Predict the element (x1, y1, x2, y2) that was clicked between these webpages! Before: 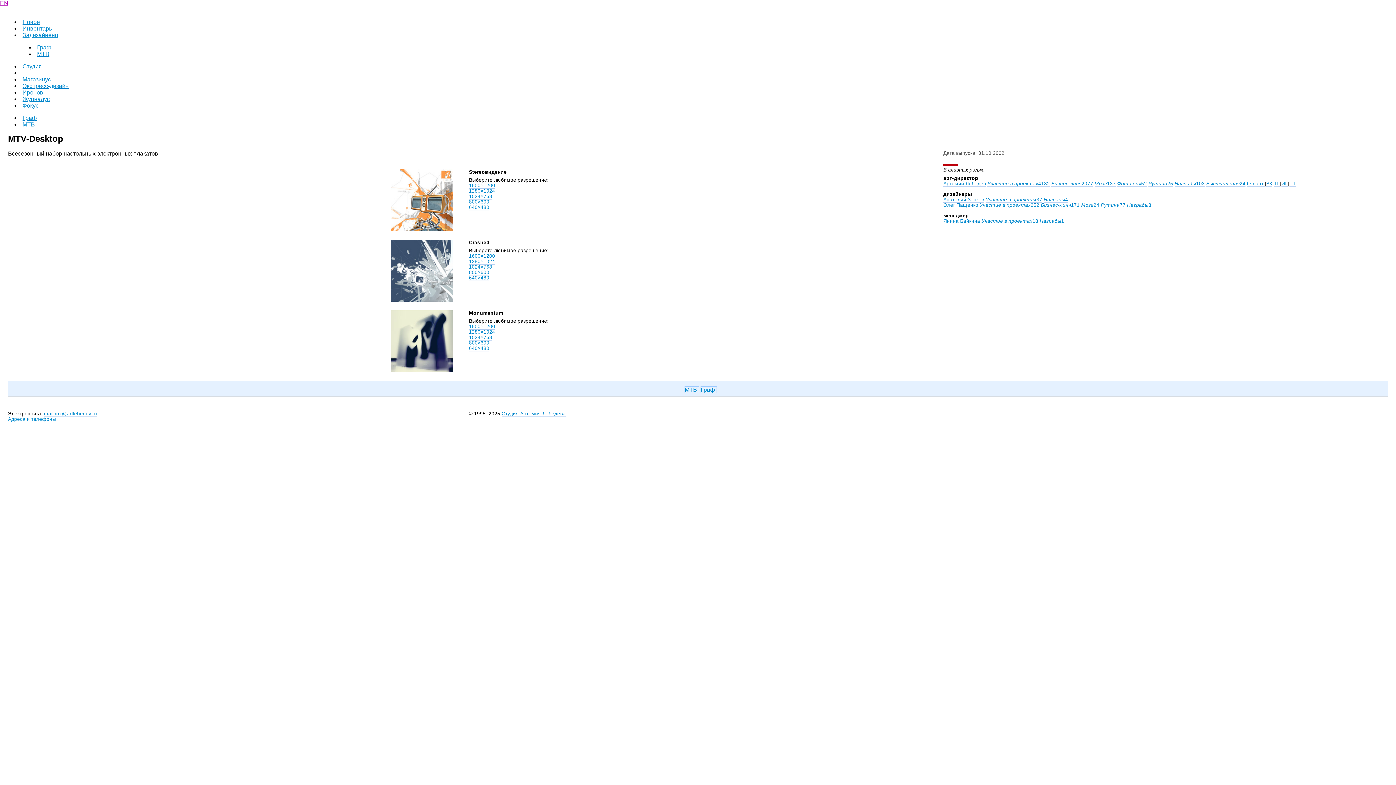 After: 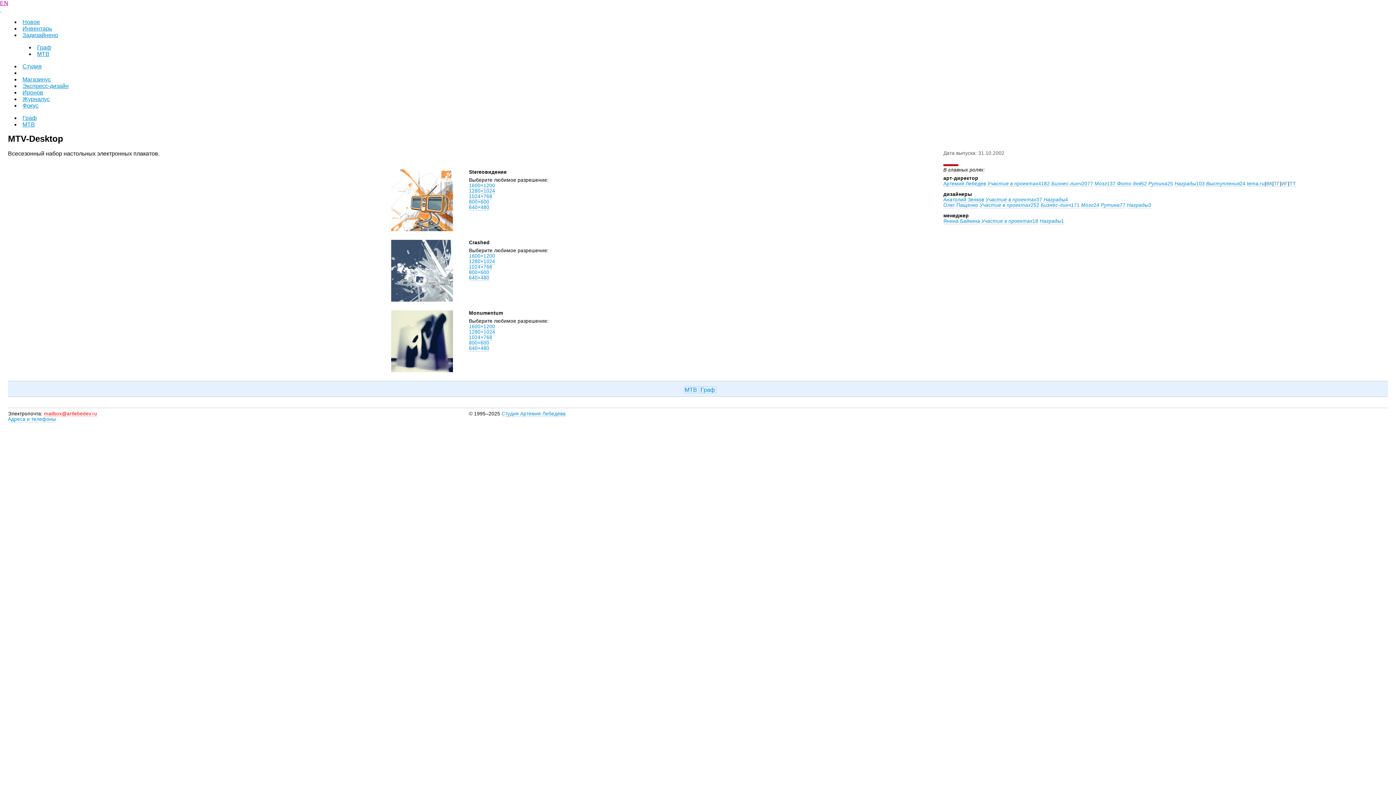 Action: label: mailbox@artlebedev.ru bbox: (44, 411, 97, 417)